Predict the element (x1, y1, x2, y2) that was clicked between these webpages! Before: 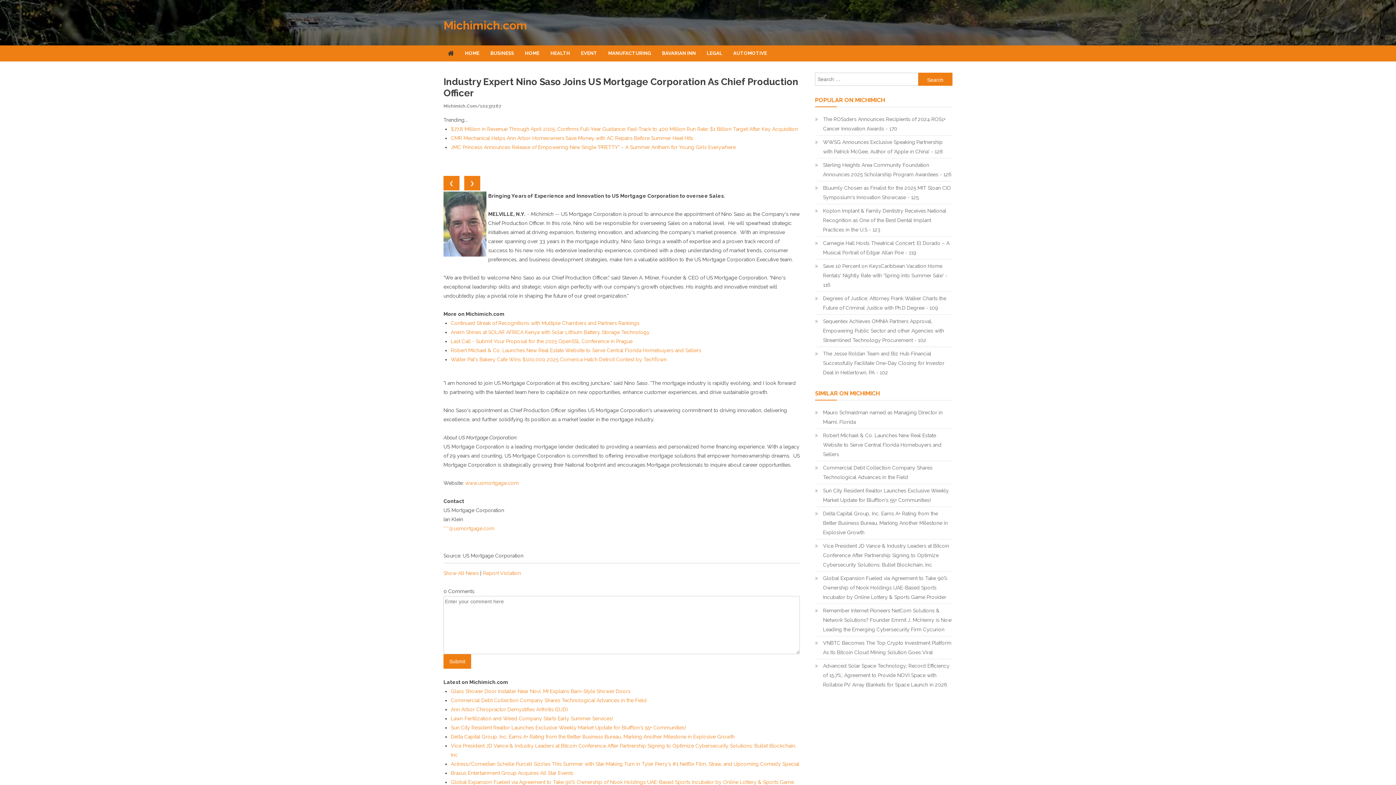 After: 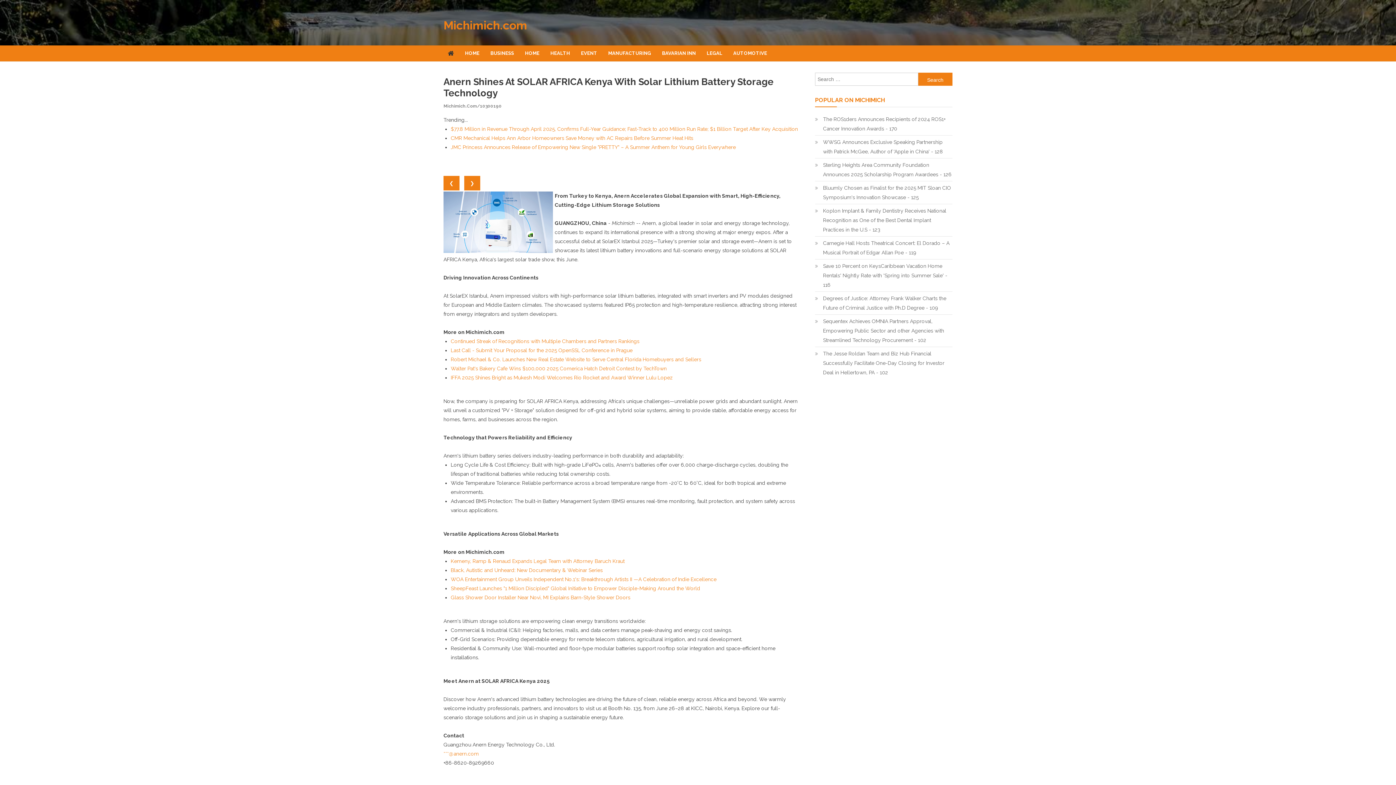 Action: bbox: (450, 329, 649, 335) label: Anern Shines at SOLAR AFRICA Kenya with Solar Lithium Battery Storage Technology